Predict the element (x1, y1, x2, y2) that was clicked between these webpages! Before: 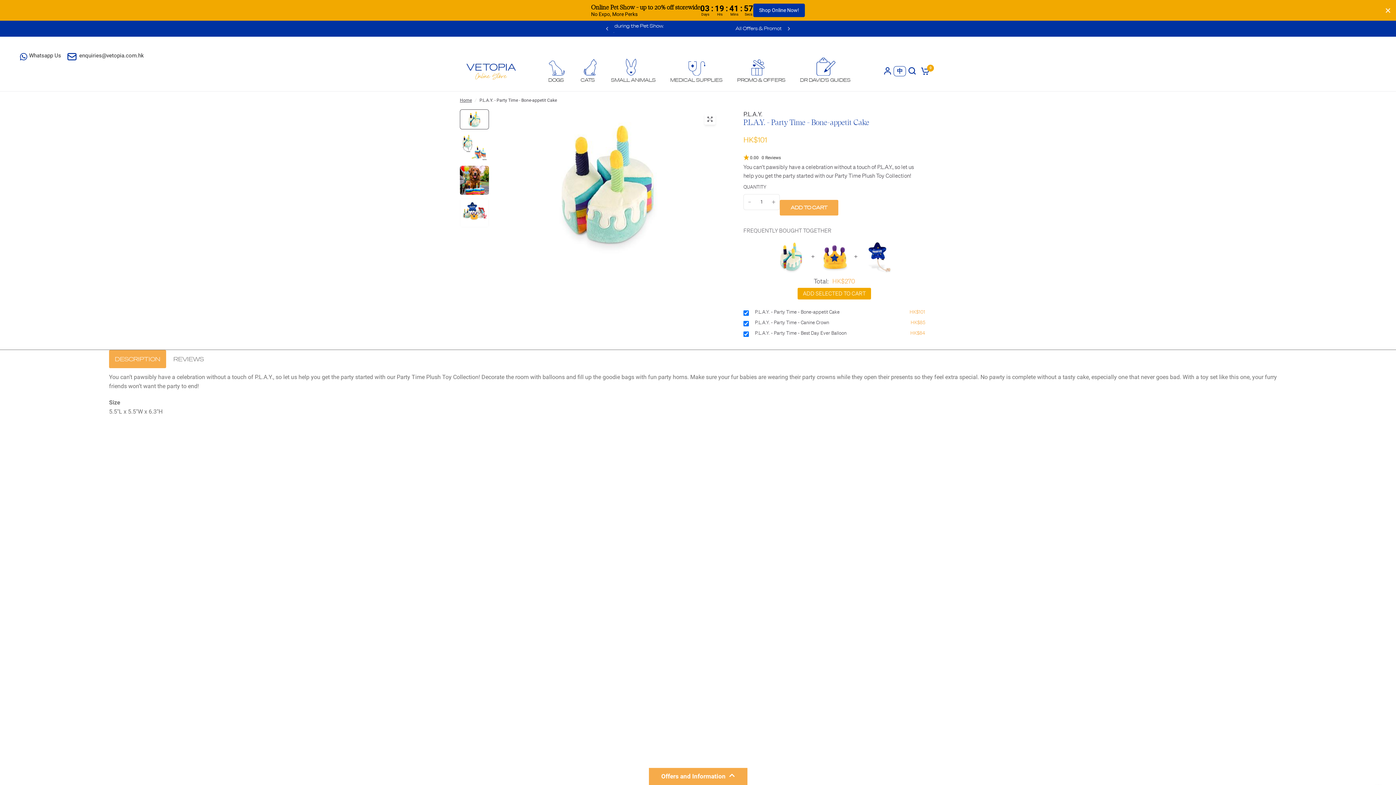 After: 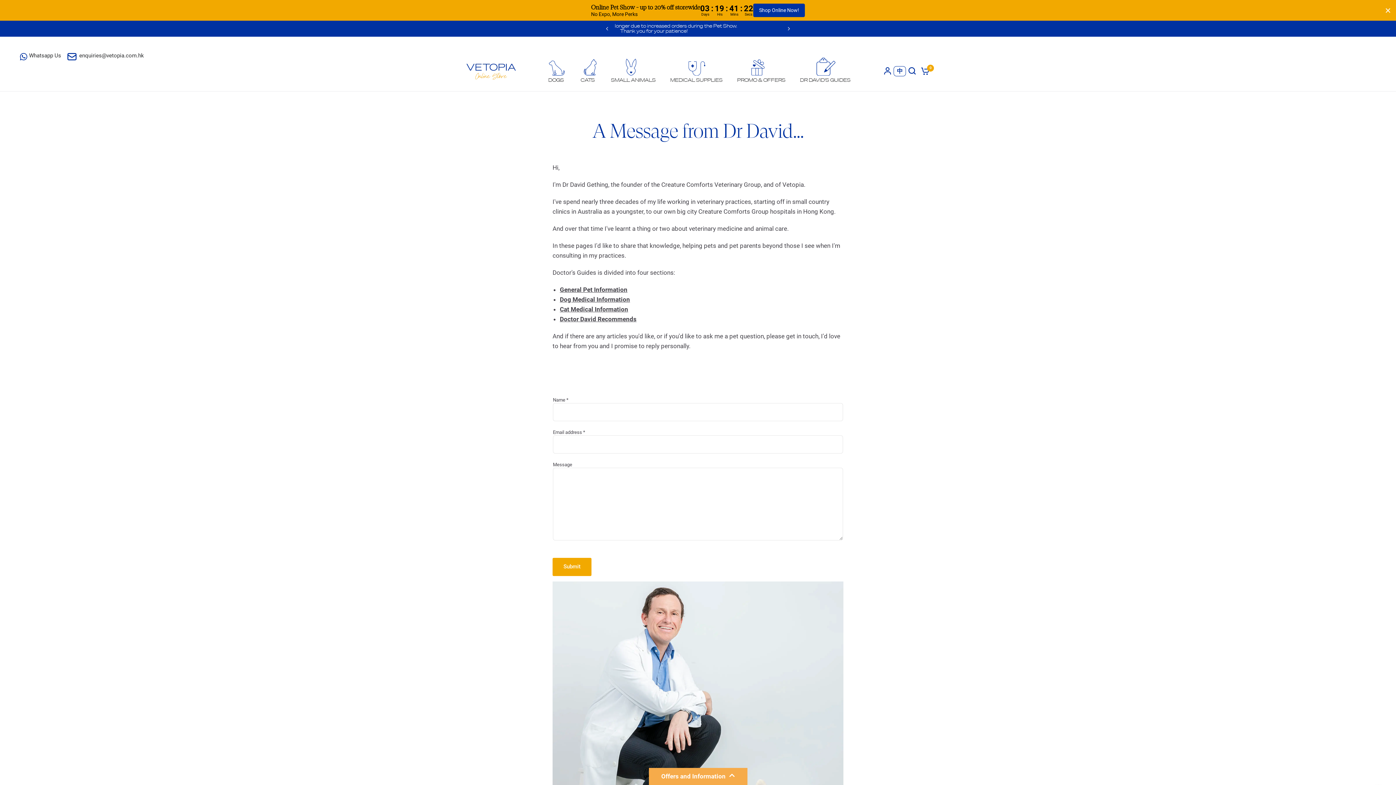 Action: bbox: (800, 77, 850, 82) label: DR DAVID'S GUIDES